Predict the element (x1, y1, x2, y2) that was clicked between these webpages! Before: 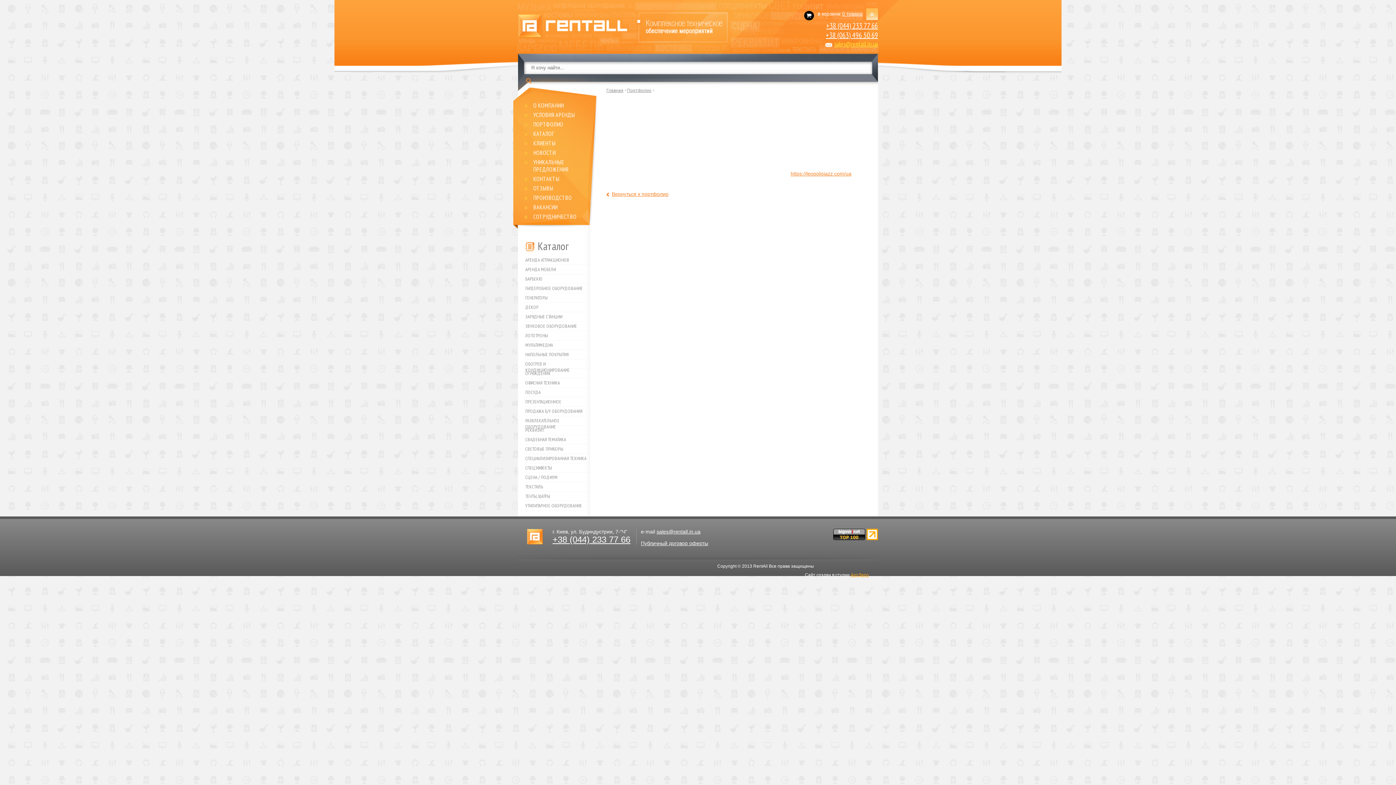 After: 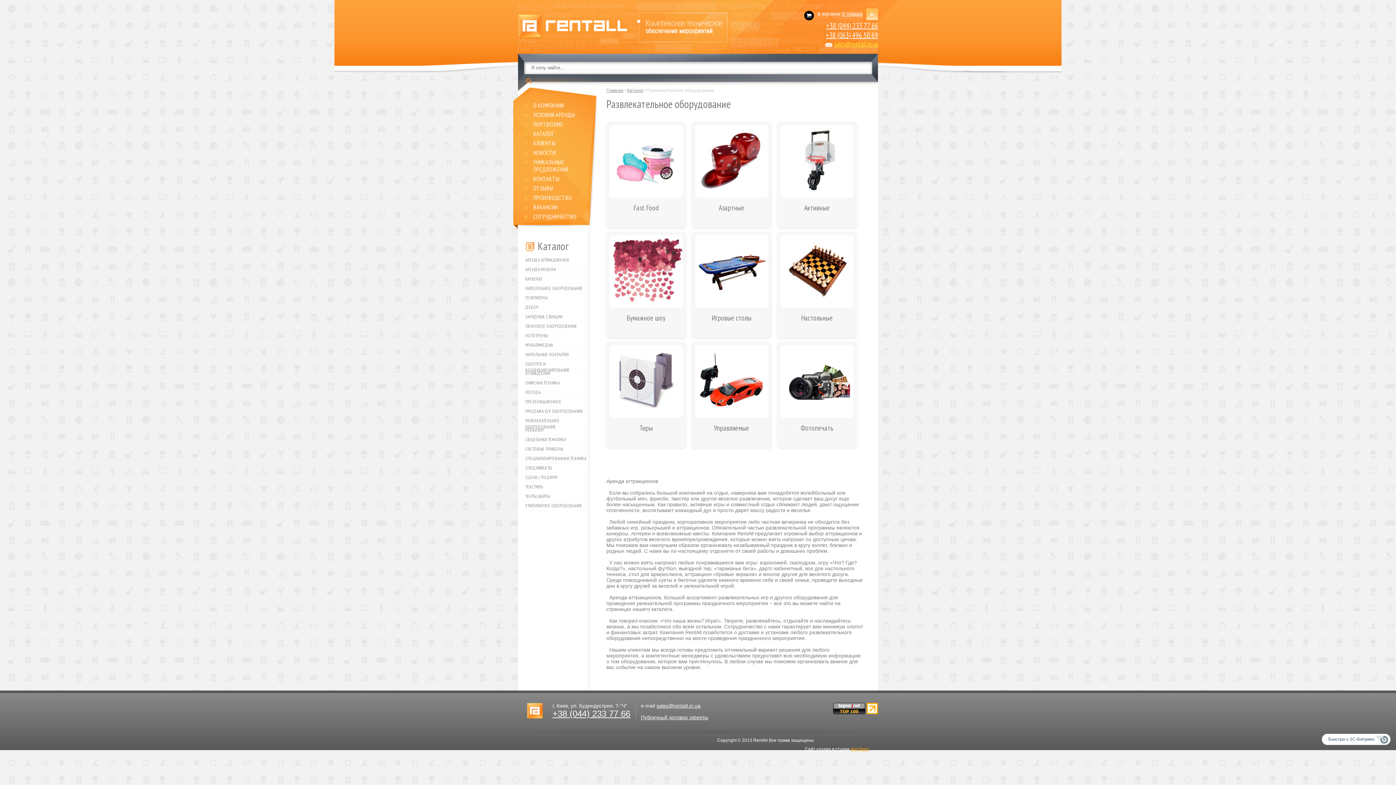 Action: label: РАЗВЛЕКАТЕЛЬНОЕ ОБОРУДОВАНИЕ bbox: (525, 415, 589, 425)